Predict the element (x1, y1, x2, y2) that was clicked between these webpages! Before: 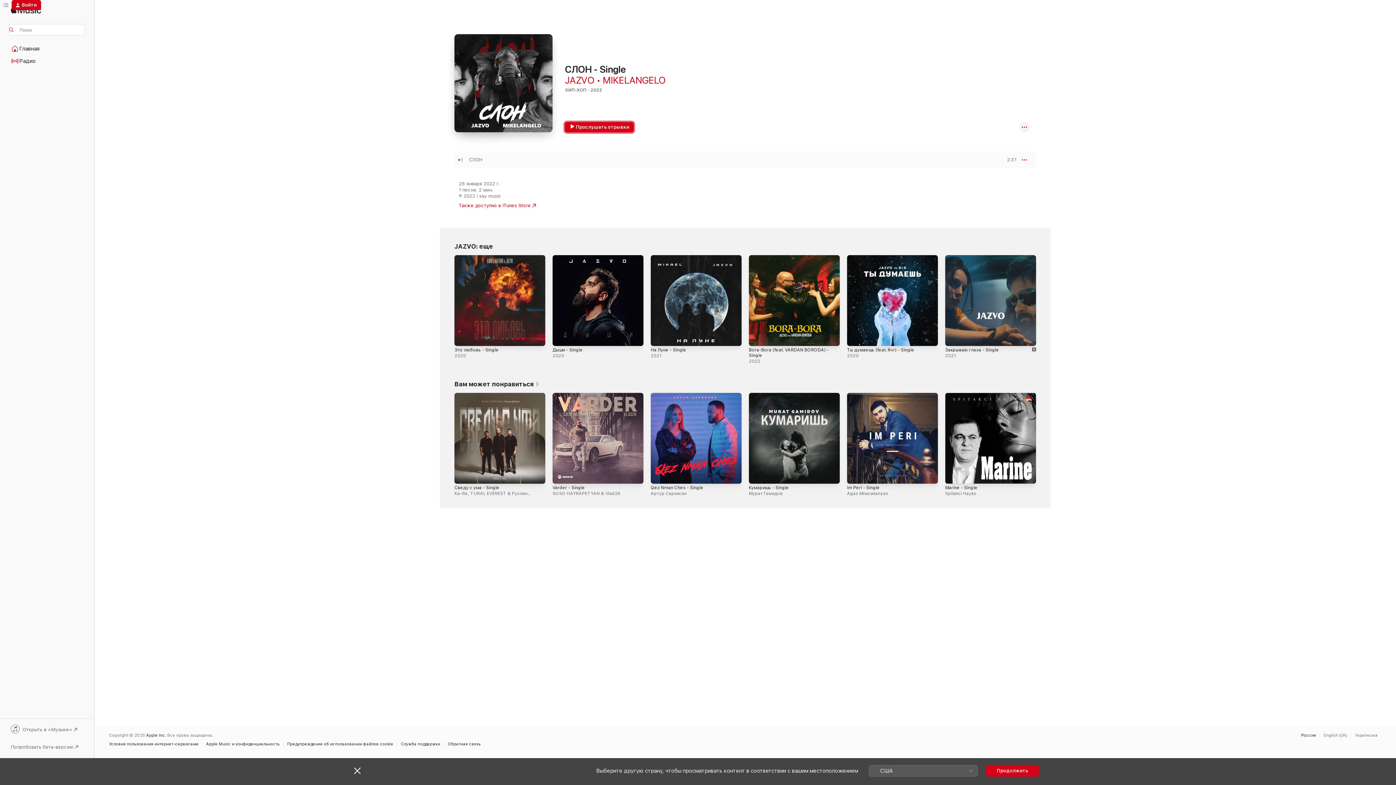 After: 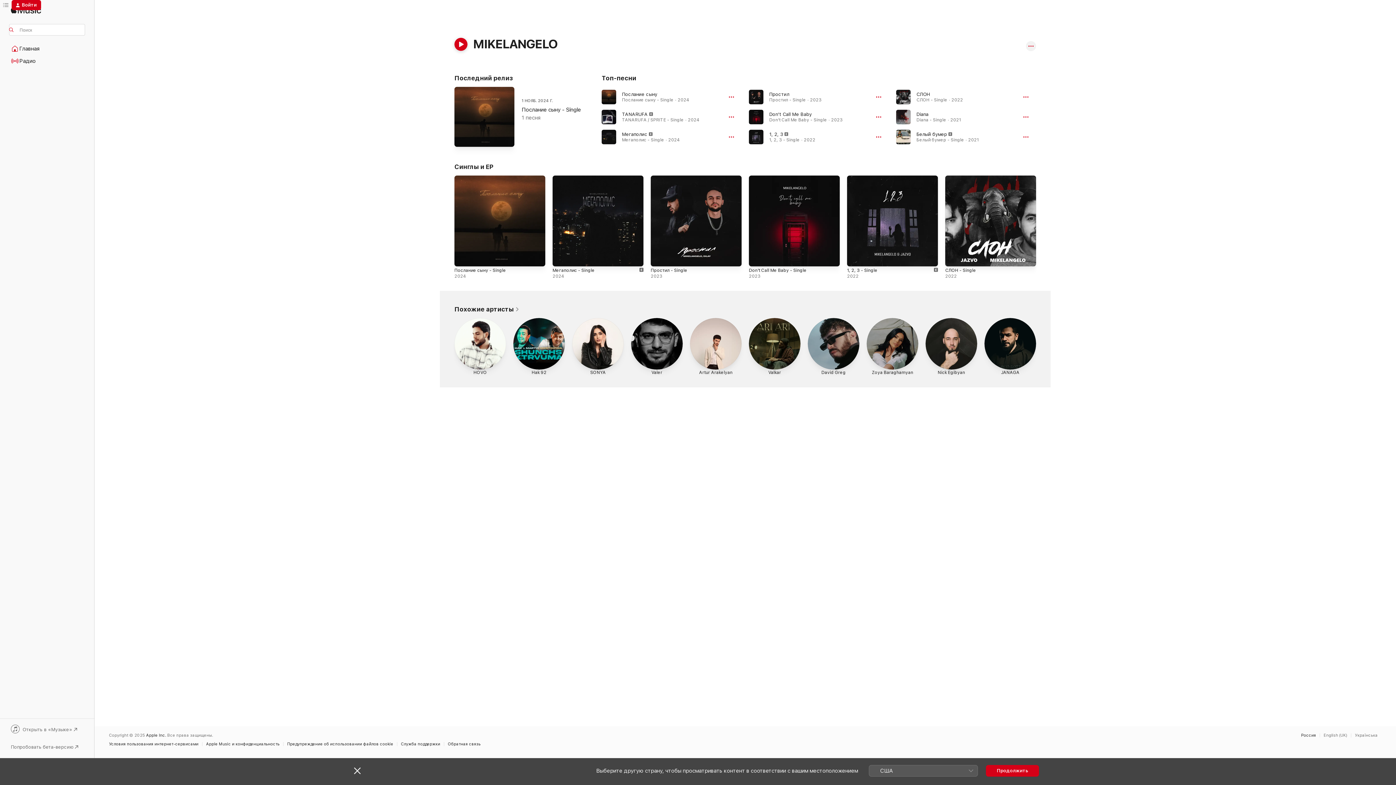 Action: label: MIKELANGELO bbox: (602, 74, 665, 85)